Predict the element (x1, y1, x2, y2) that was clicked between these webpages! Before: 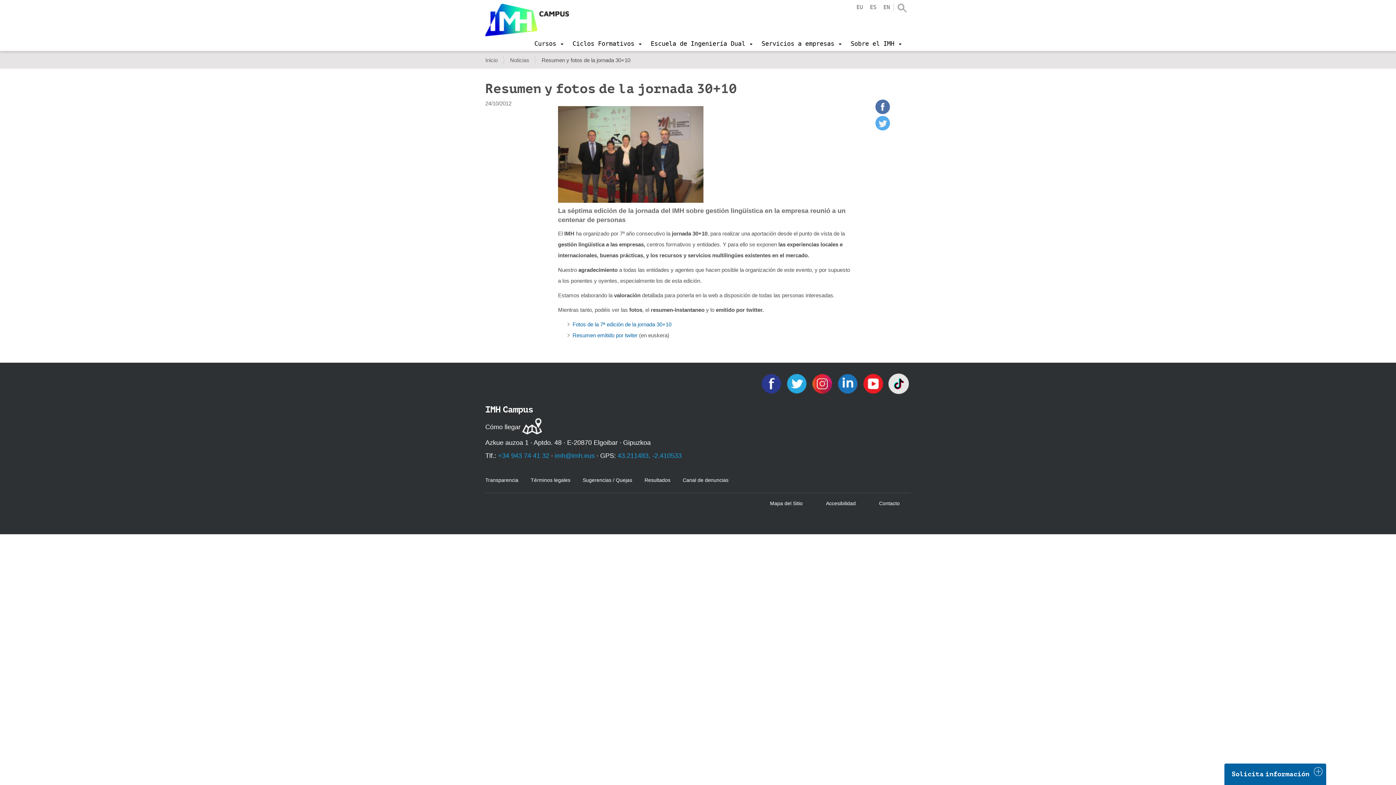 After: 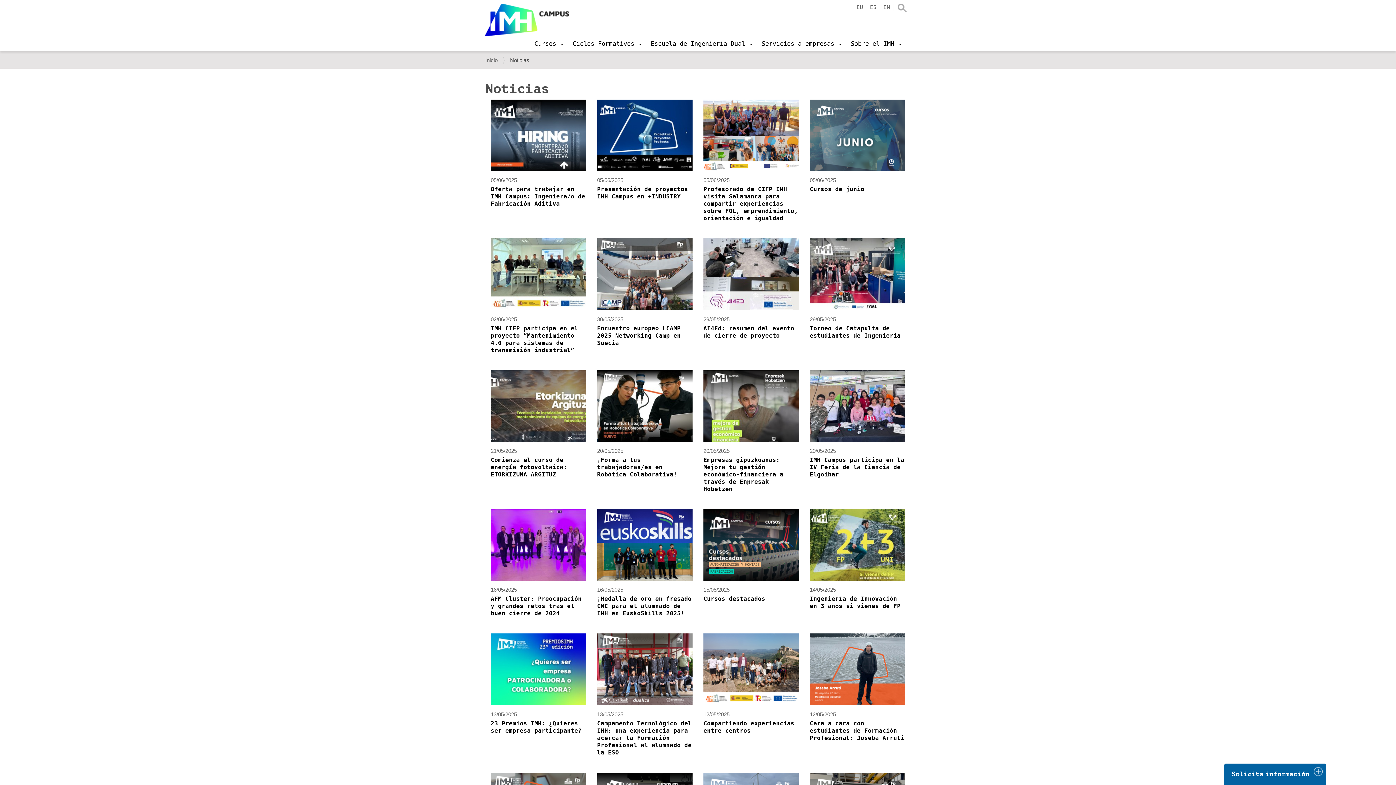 Action: label: Noticias bbox: (510, 57, 529, 63)